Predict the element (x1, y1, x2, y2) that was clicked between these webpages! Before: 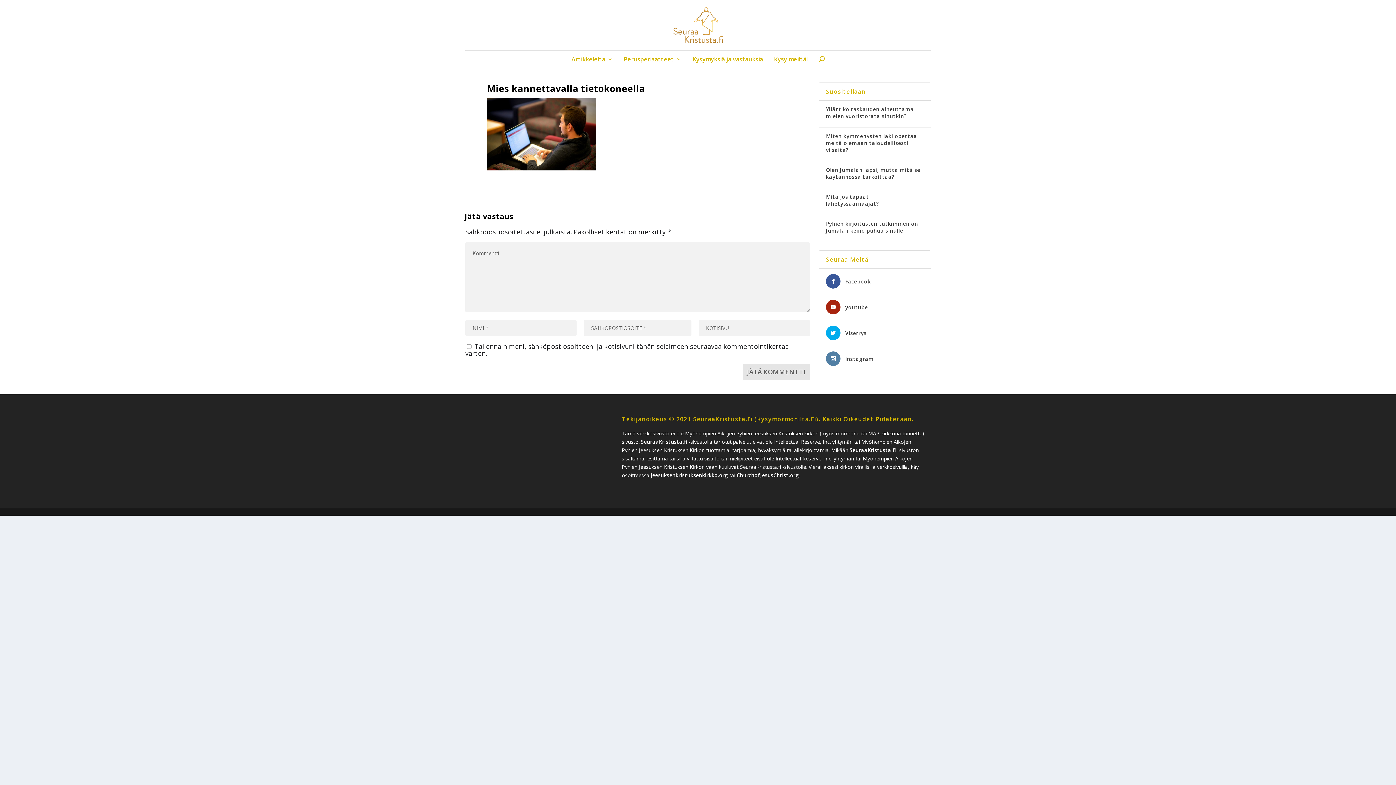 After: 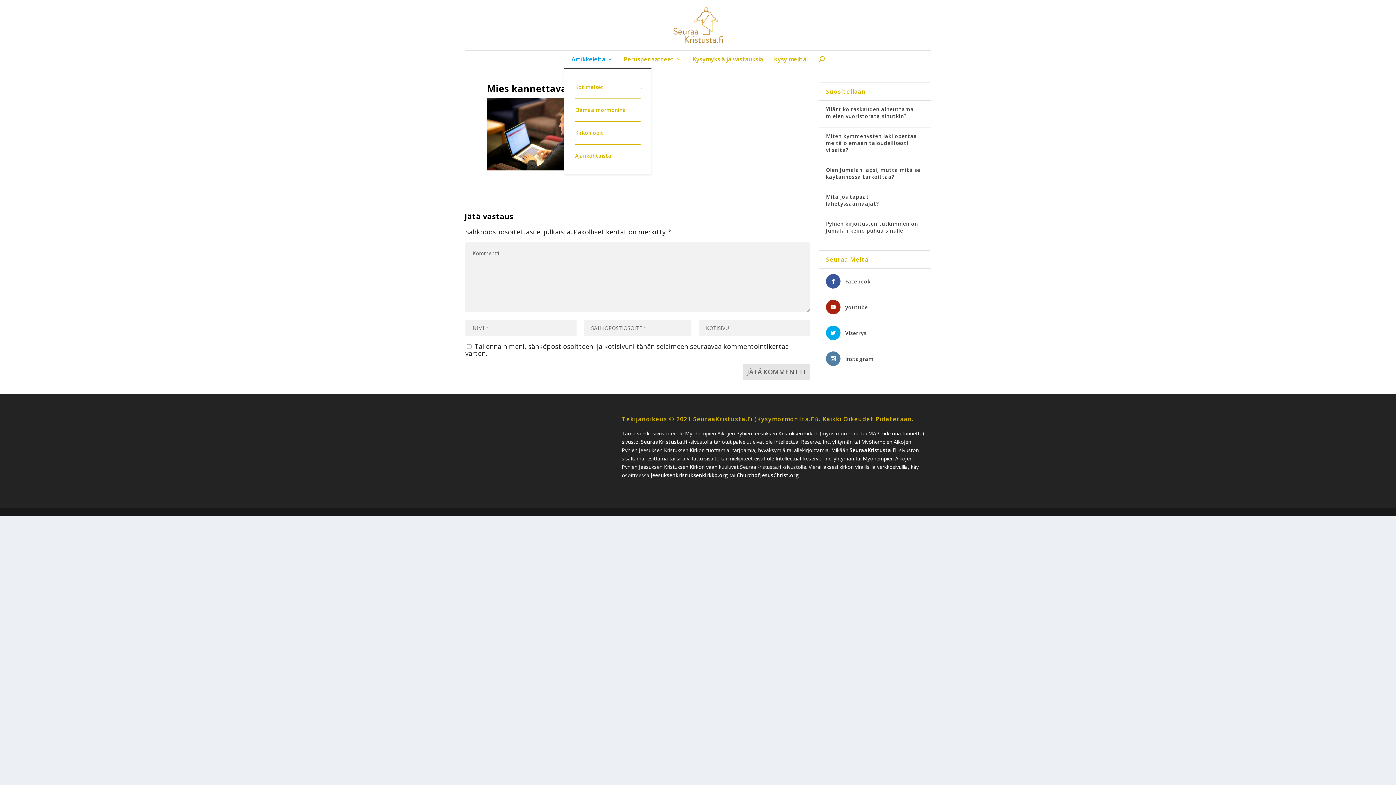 Action: label: Artikkeleita bbox: (571, 56, 613, 67)